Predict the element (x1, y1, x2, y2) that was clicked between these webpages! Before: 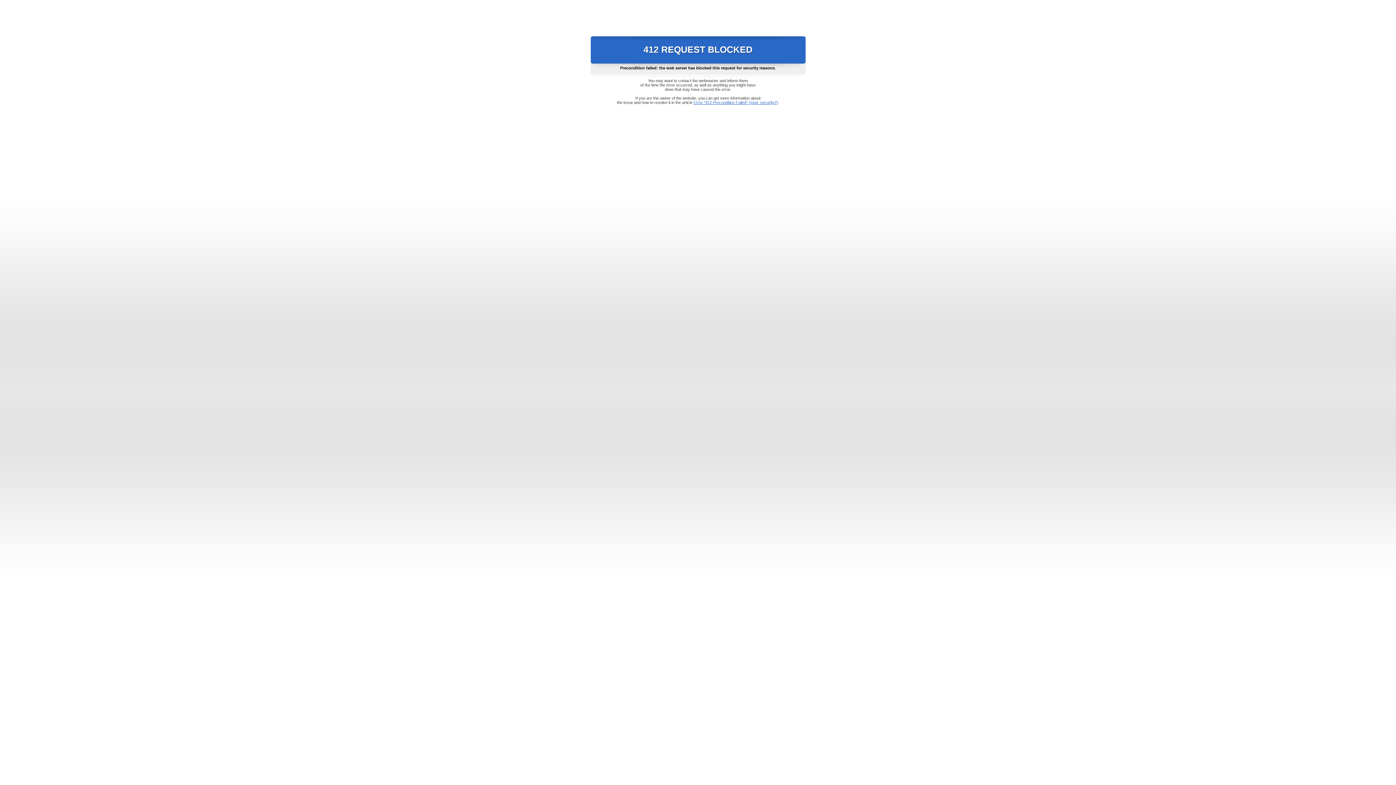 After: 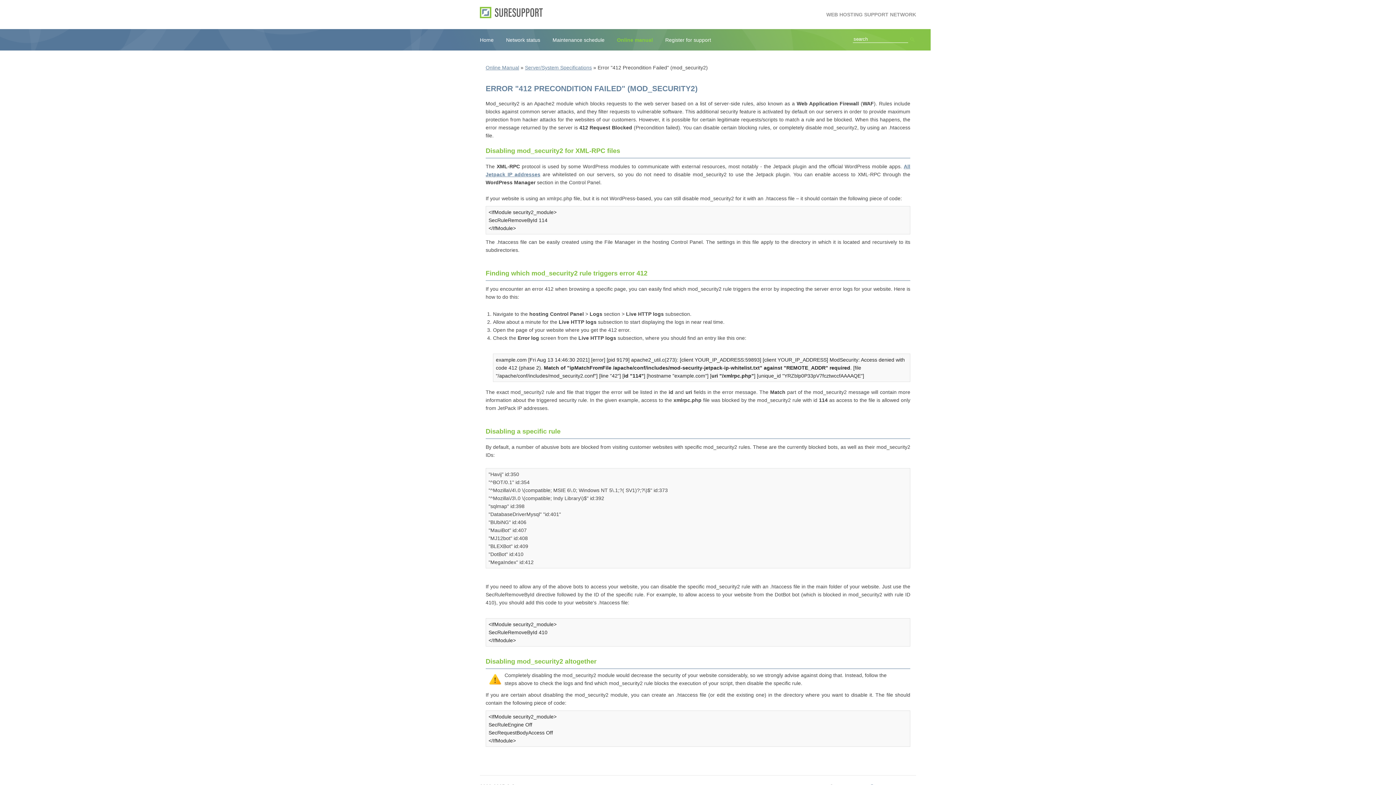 Action: label: Error "412 Precondition Failed" (mod_security2) bbox: (693, 100, 778, 104)